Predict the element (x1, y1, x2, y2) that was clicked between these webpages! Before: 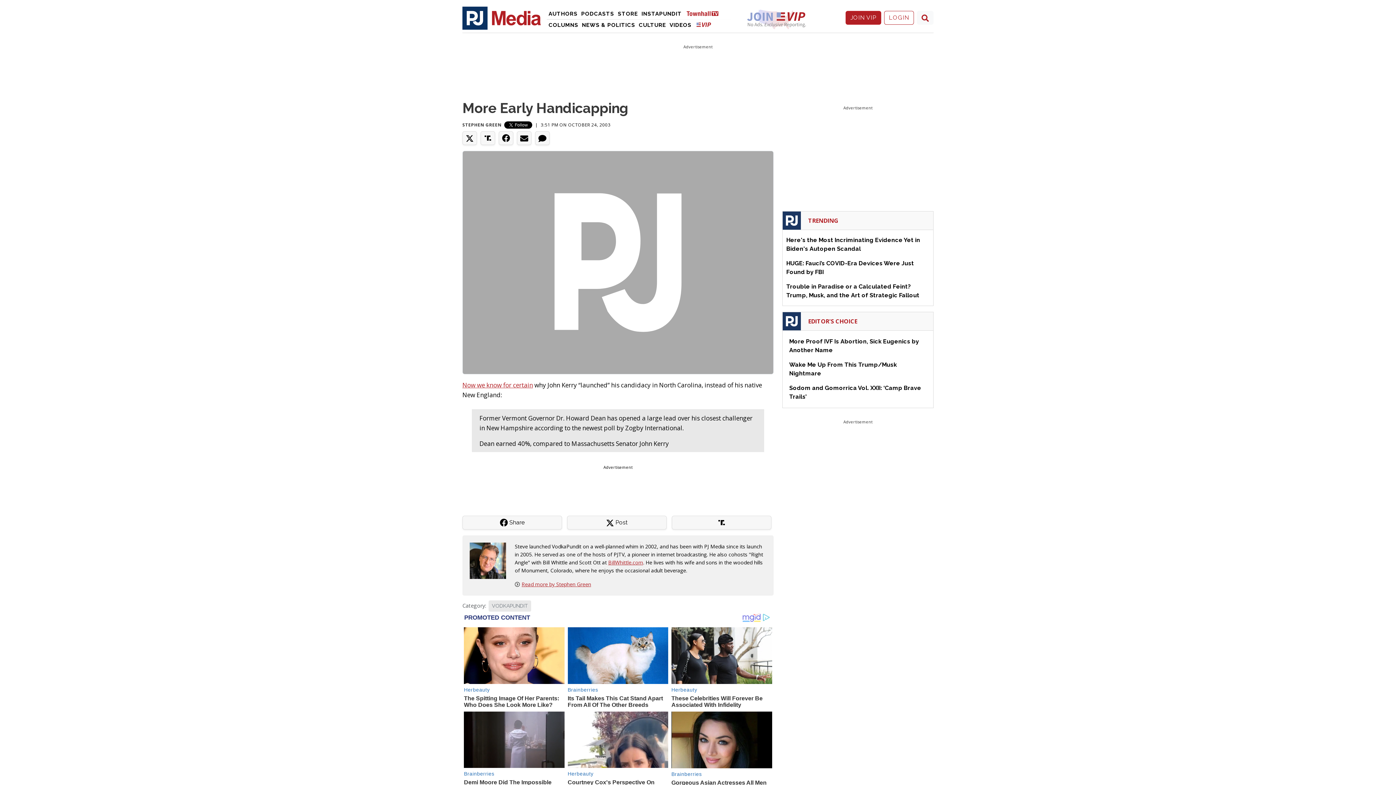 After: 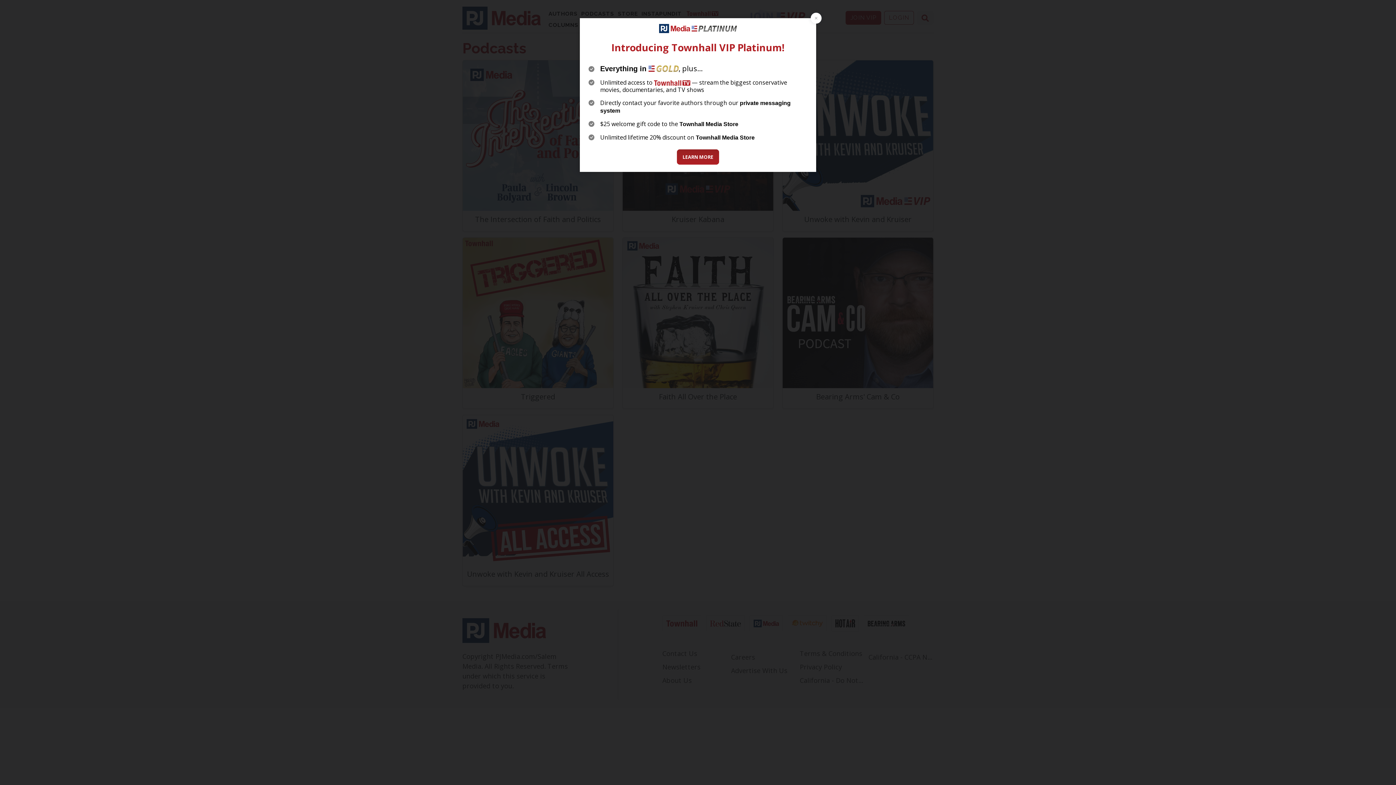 Action: bbox: (579, 8, 616, 19) label: Podcasts